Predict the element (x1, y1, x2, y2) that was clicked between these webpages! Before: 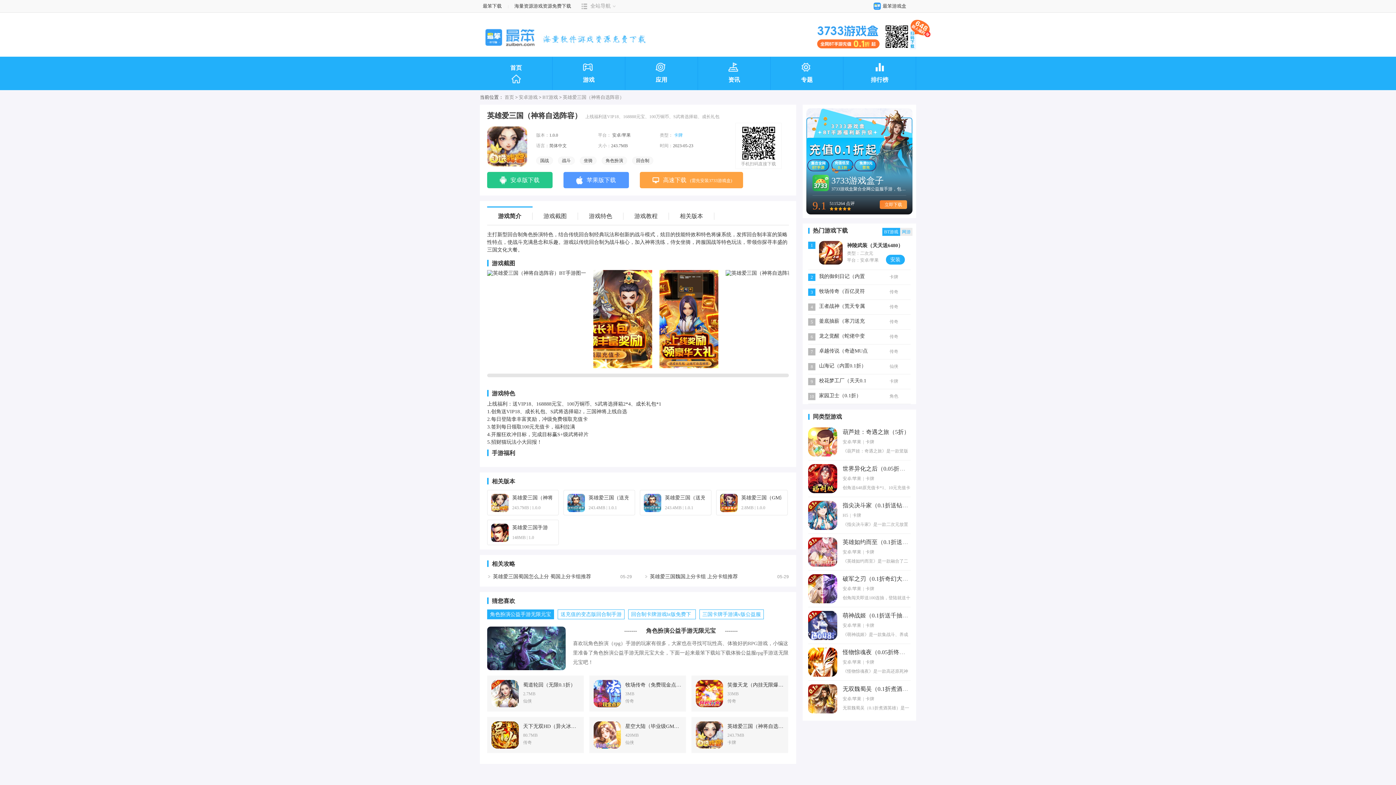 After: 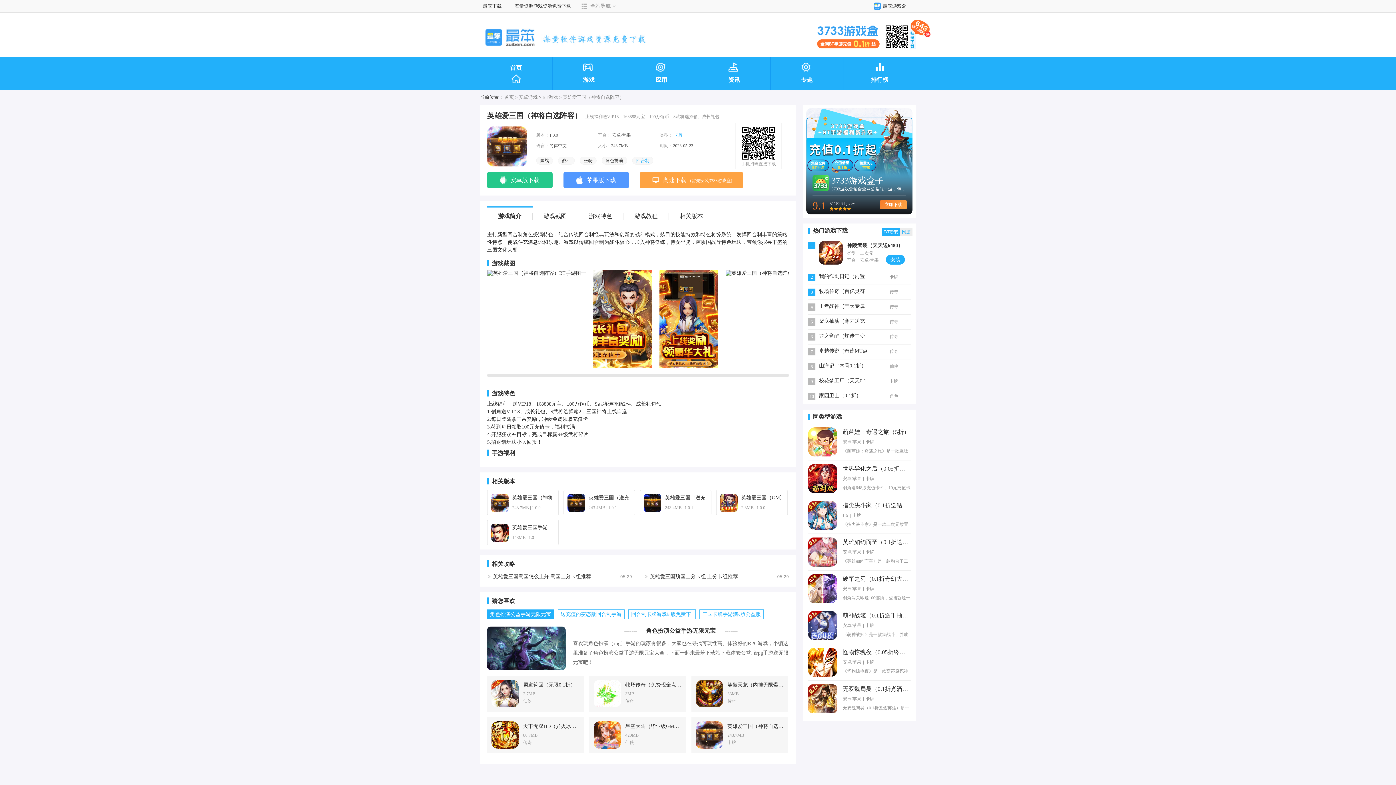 Action: label: 回合制 bbox: (632, 156, 653, 164)